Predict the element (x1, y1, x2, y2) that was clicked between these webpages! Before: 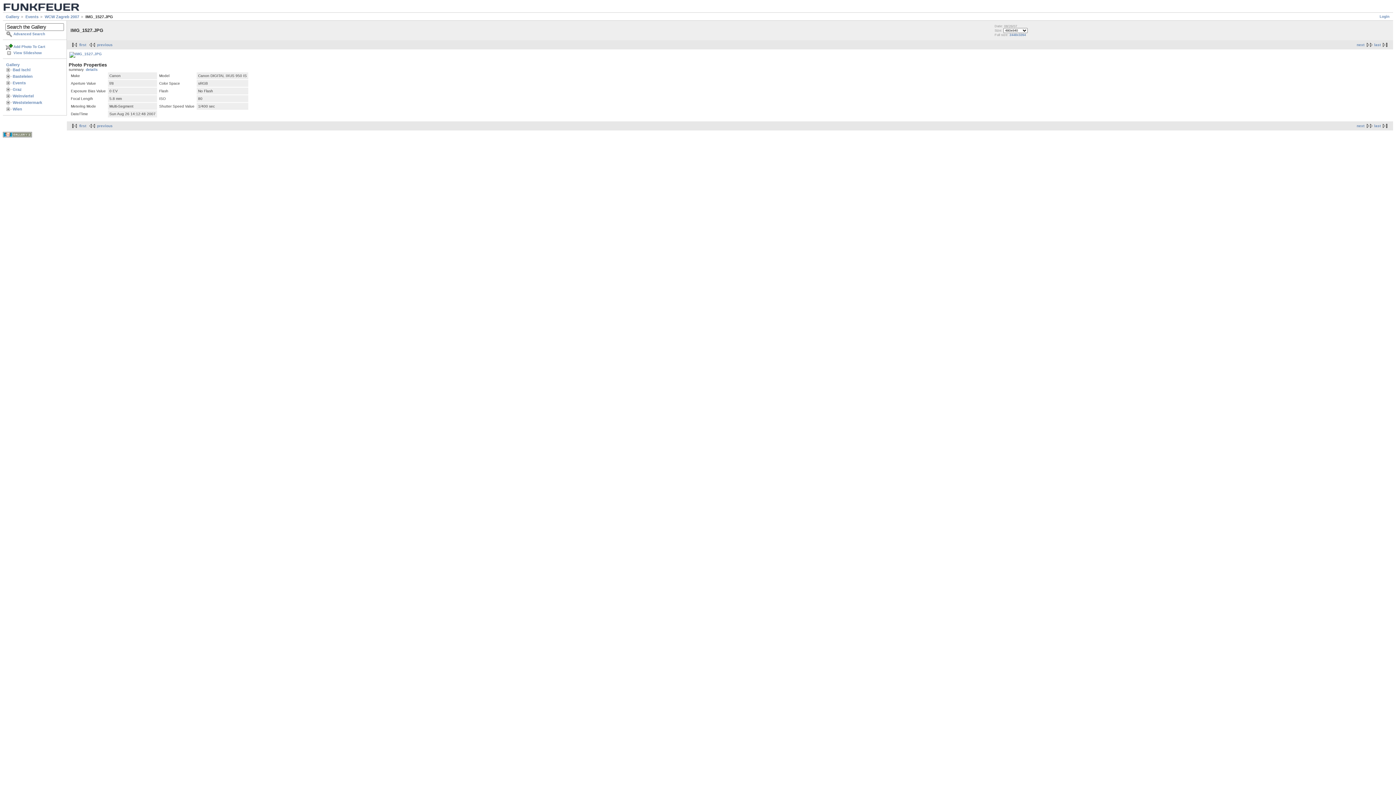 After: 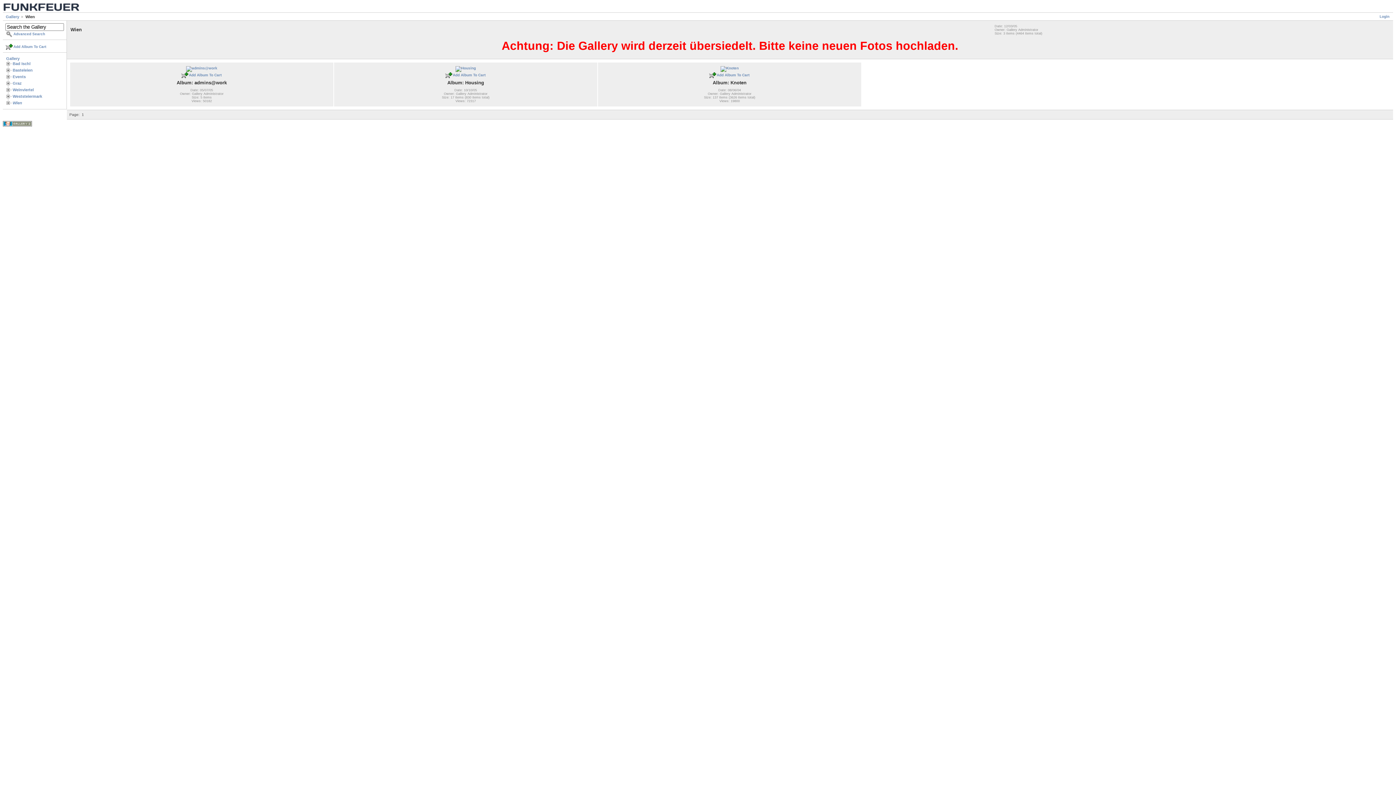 Action: bbox: (12, 106, 22, 111) label: Wien